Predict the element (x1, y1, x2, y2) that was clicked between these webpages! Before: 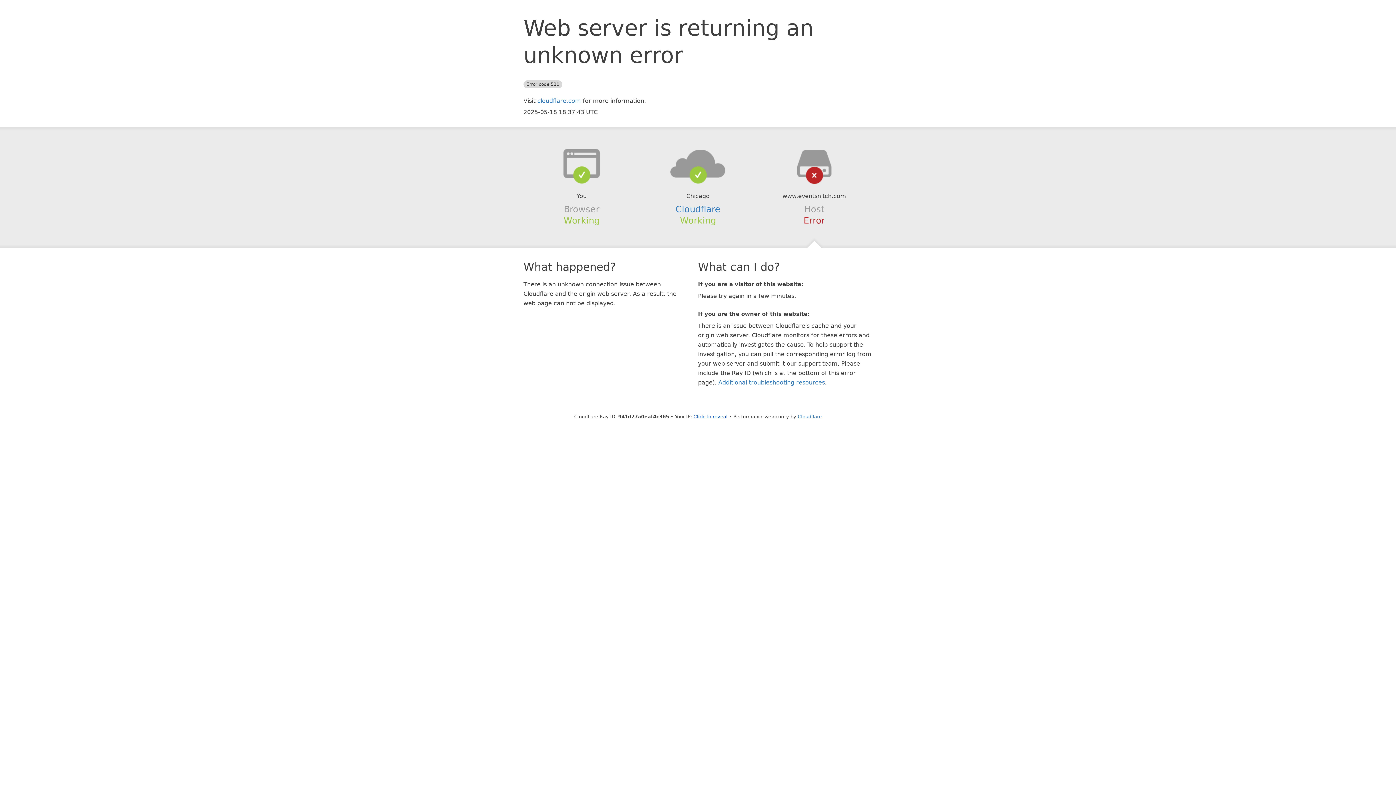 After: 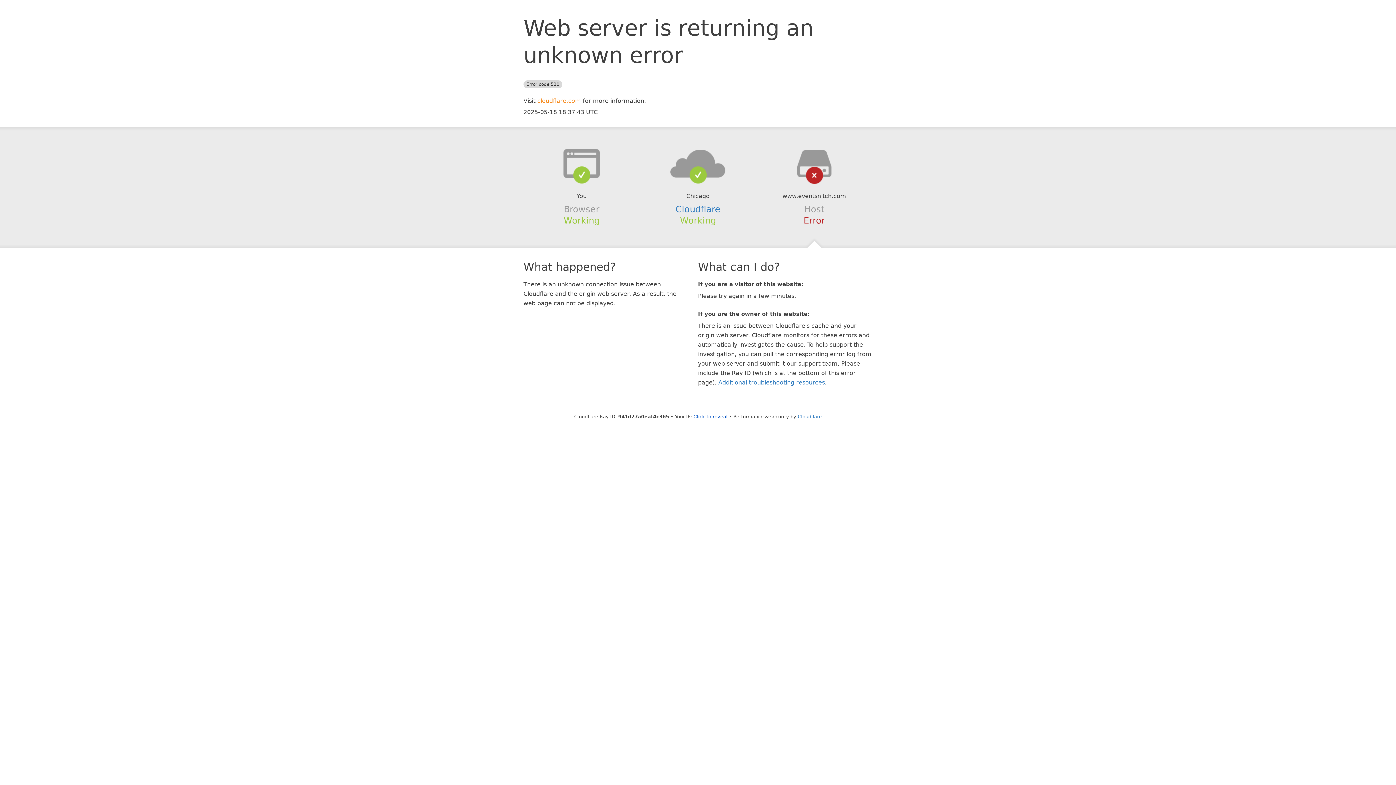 Action: bbox: (537, 97, 581, 104) label: cloudflare.com